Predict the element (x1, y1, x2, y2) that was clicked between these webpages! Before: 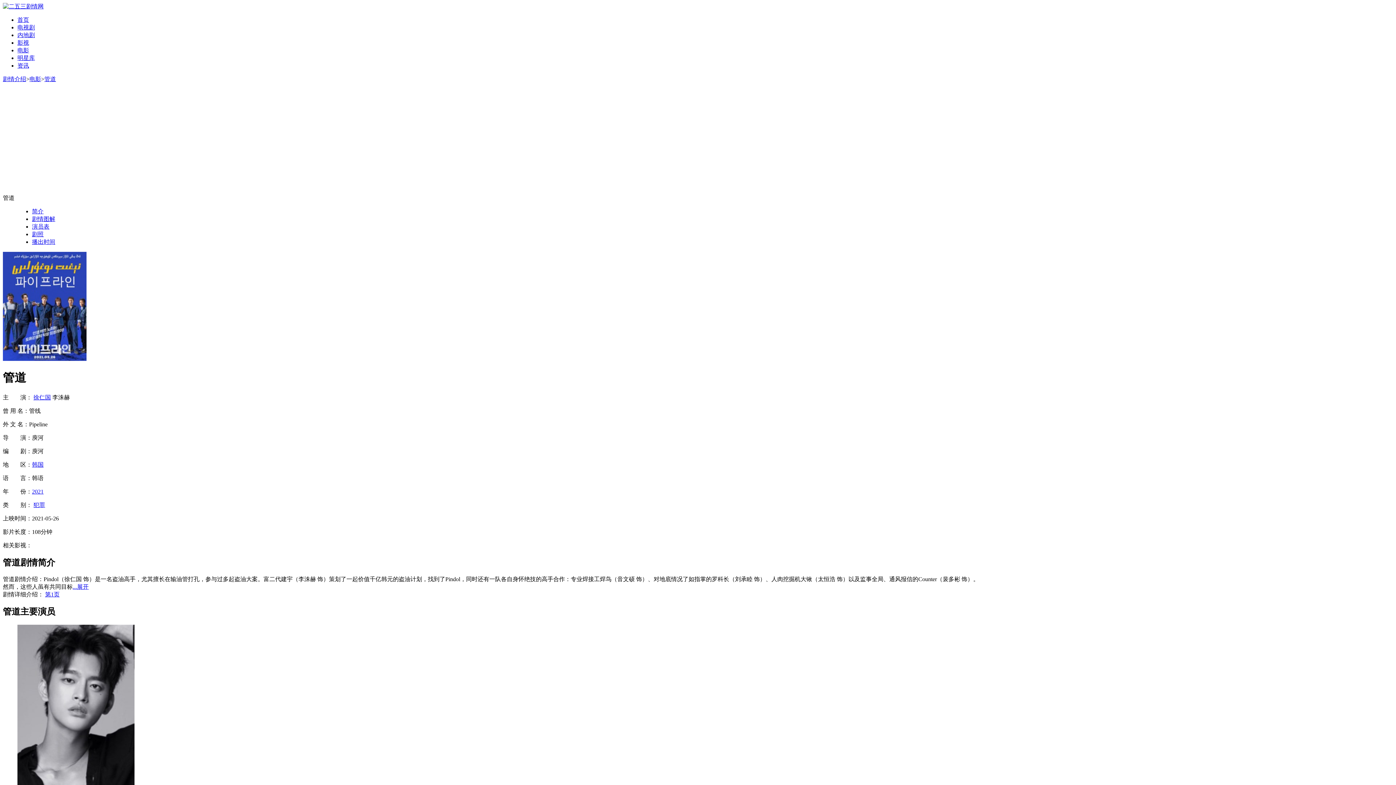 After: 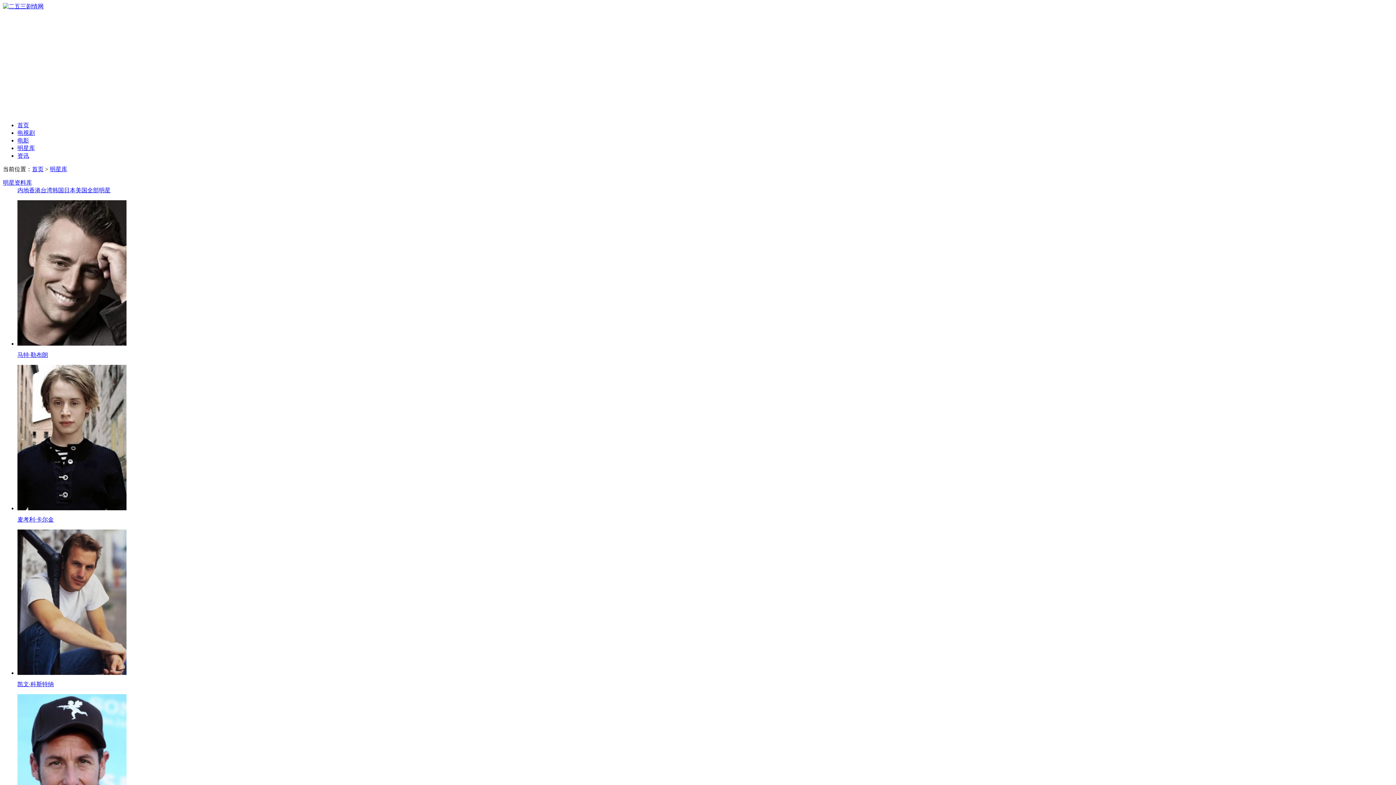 Action: bbox: (17, 54, 34, 61) label: 明星库